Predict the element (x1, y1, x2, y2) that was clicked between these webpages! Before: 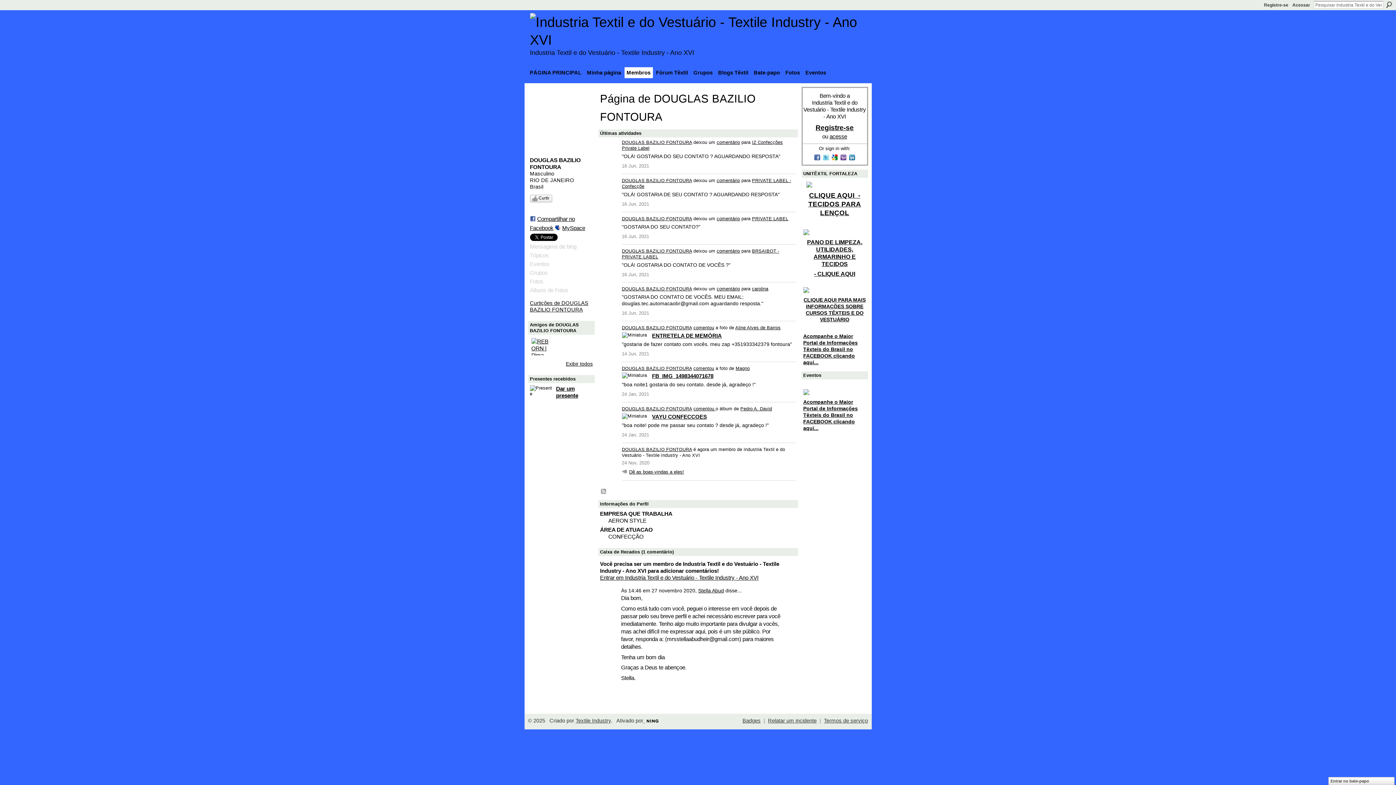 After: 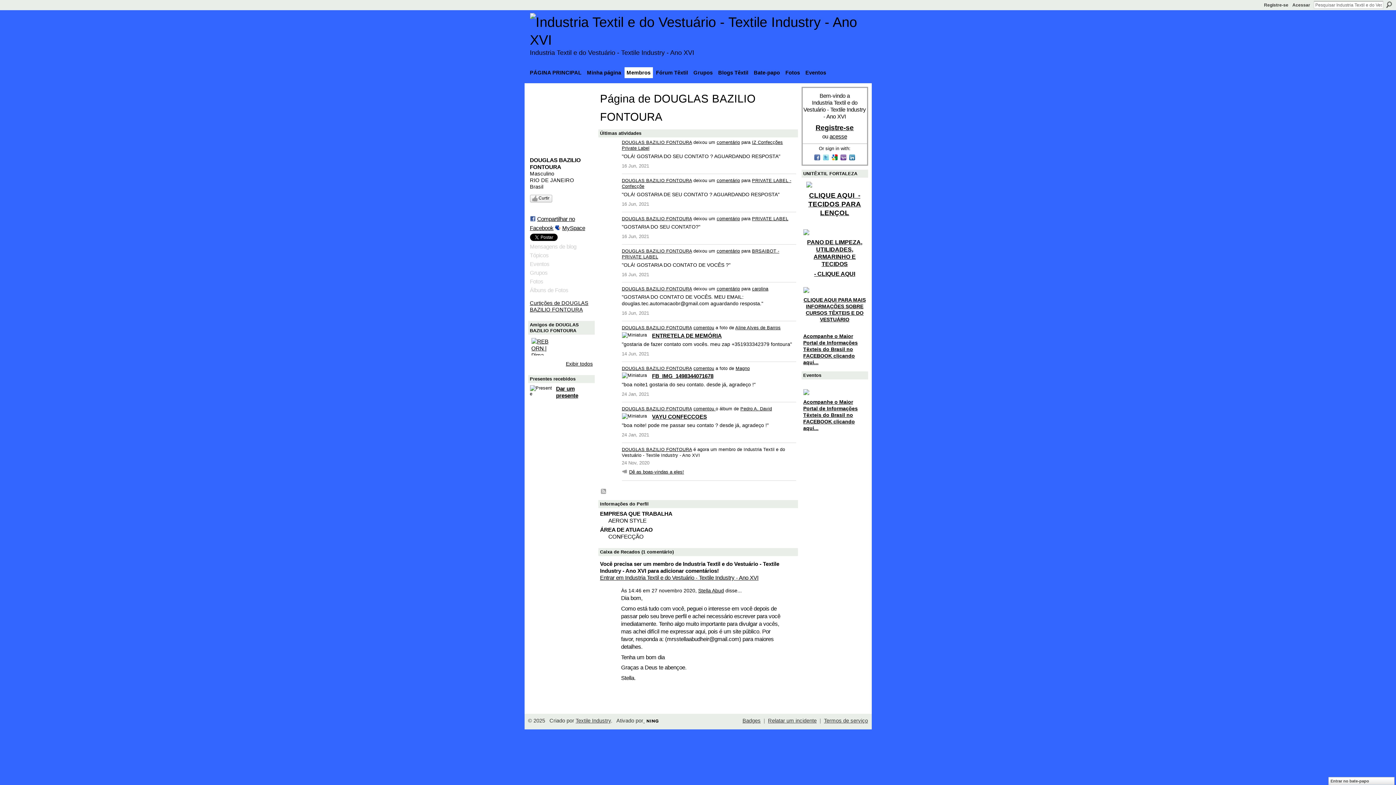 Action: label: Dê as boas-vindas a eles! bbox: (622, 469, 684, 474)